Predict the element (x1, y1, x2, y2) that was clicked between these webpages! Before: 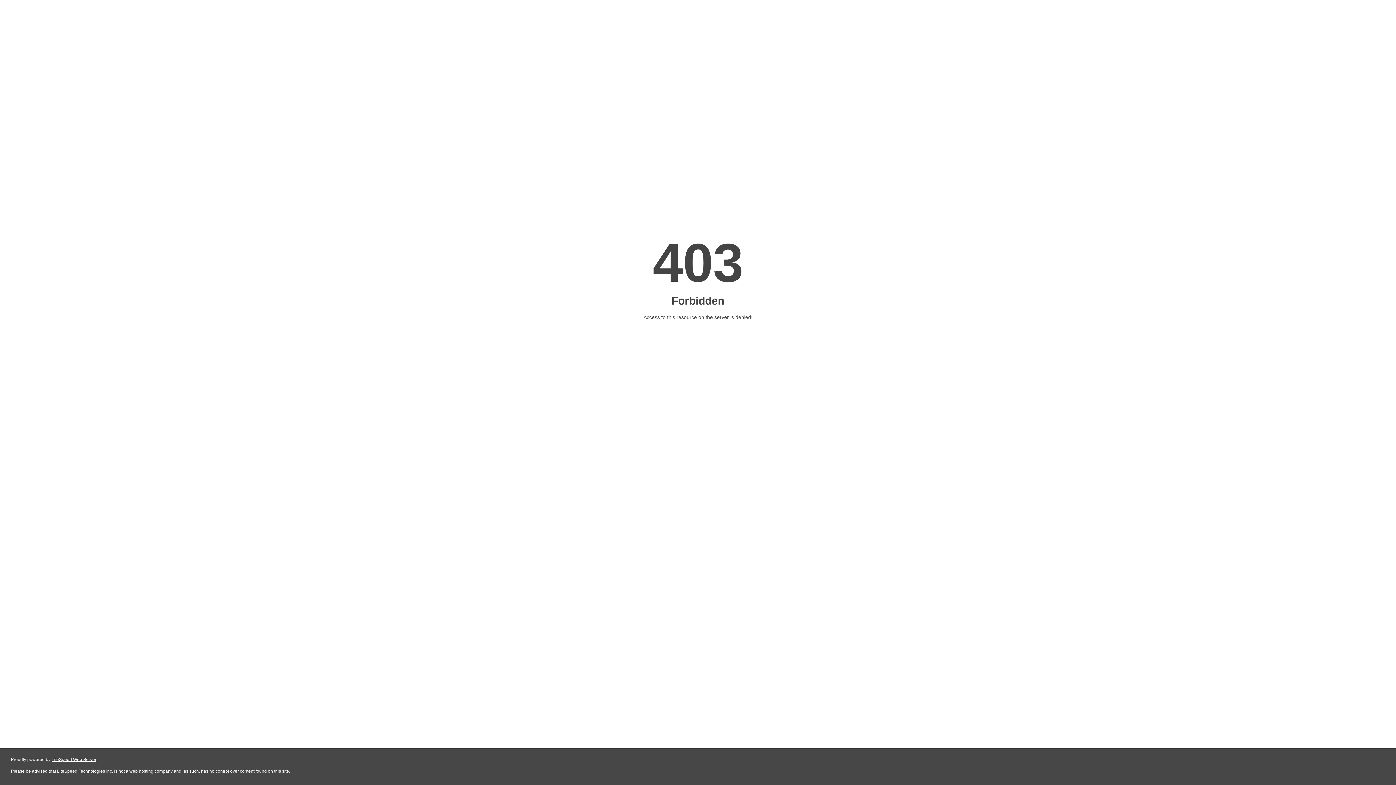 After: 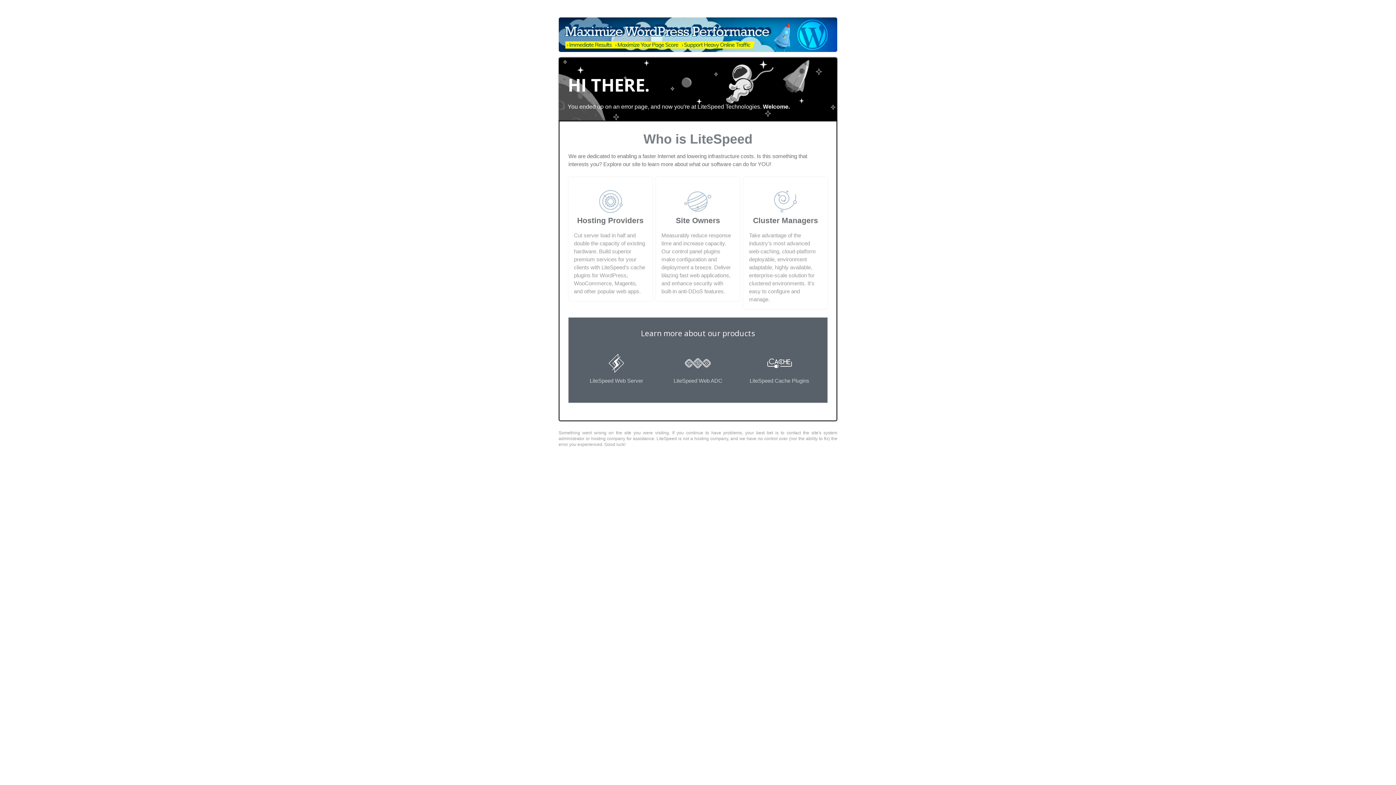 Action: bbox: (51, 757, 96, 762) label: LiteSpeed Web Server